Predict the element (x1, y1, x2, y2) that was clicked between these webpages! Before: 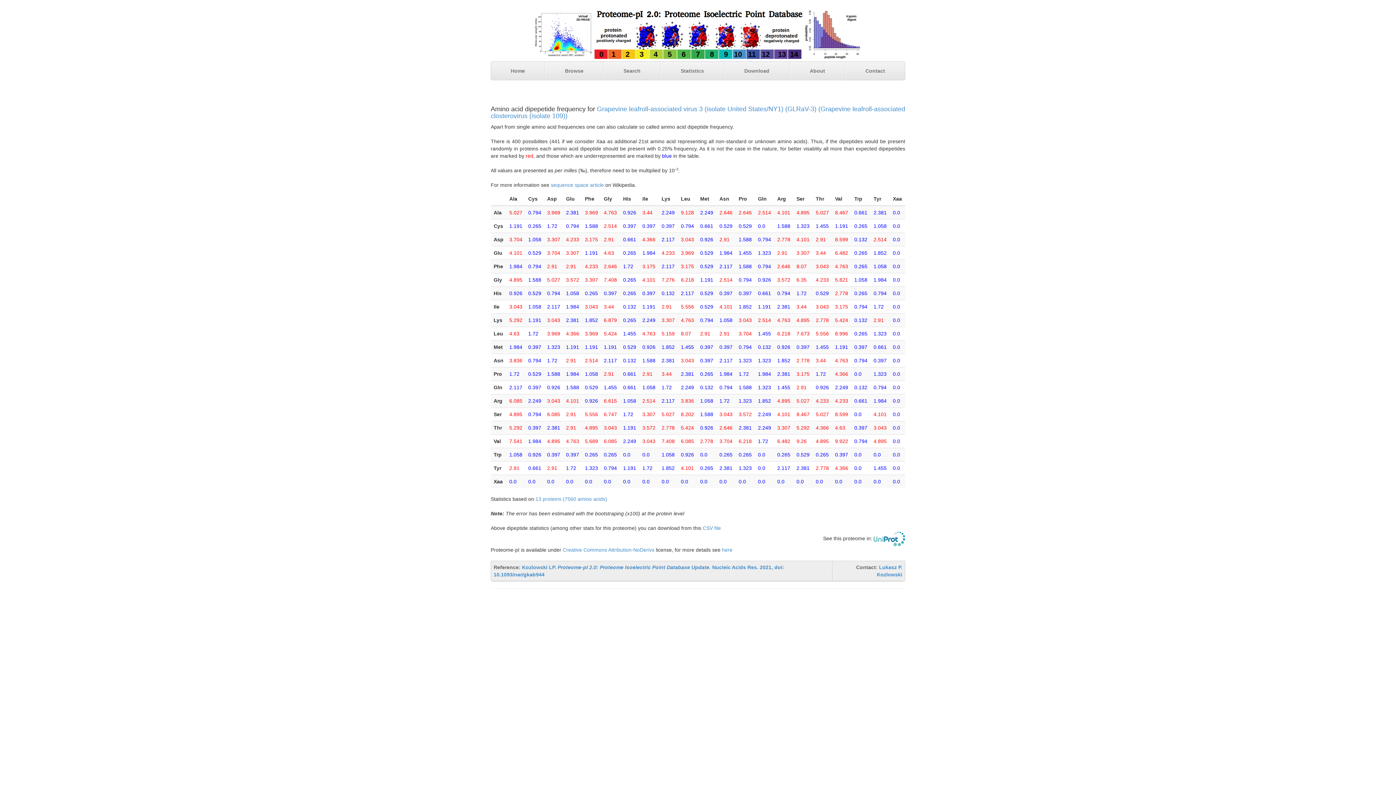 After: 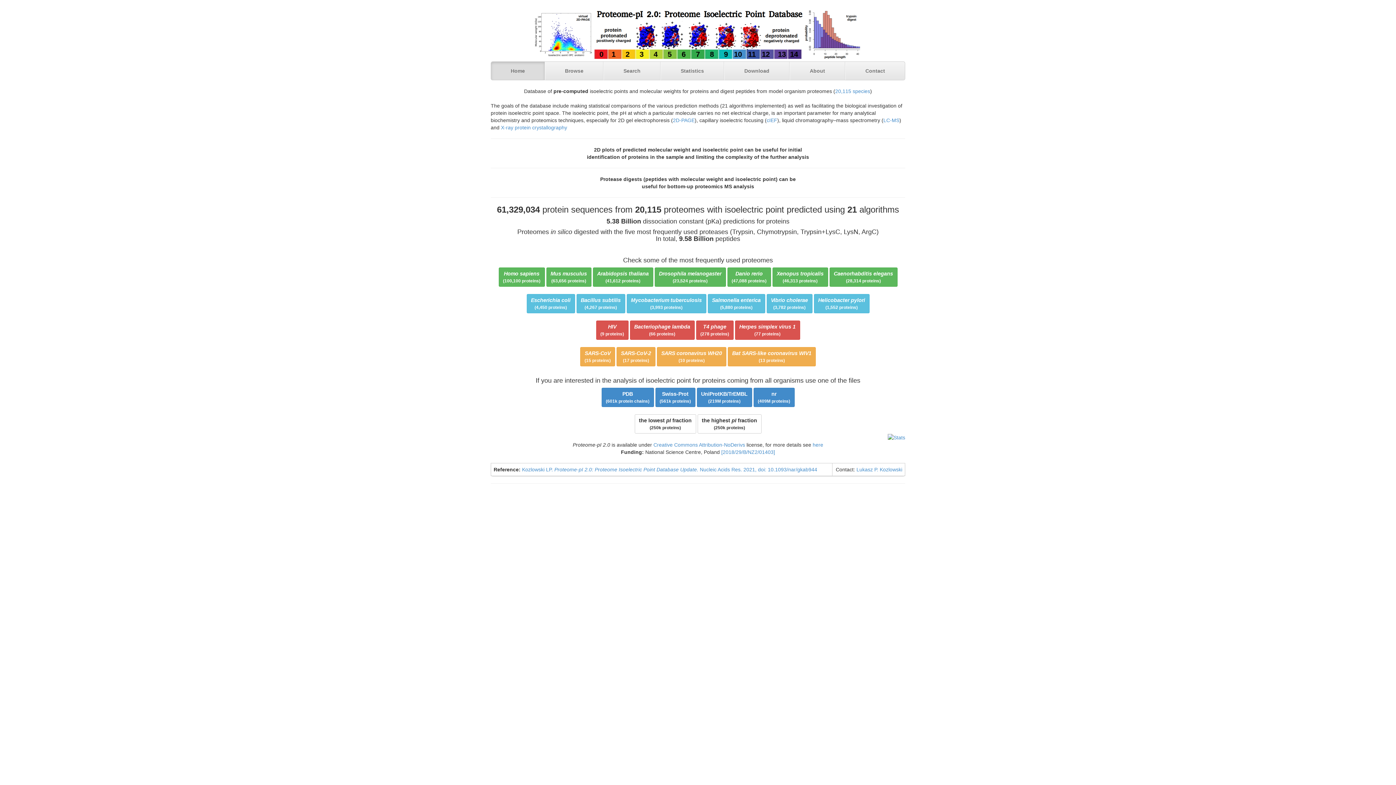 Action: label: Home bbox: (491, 61, 545, 80)